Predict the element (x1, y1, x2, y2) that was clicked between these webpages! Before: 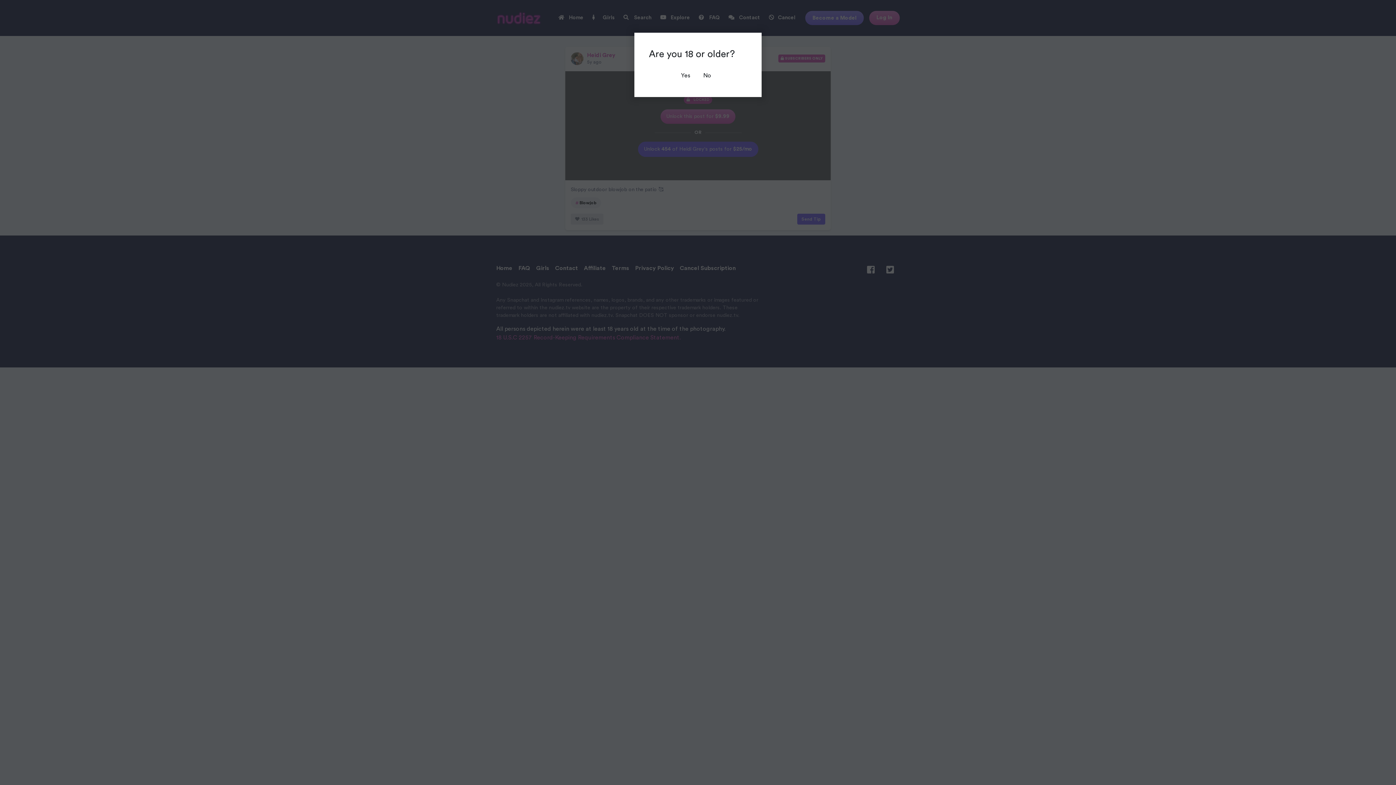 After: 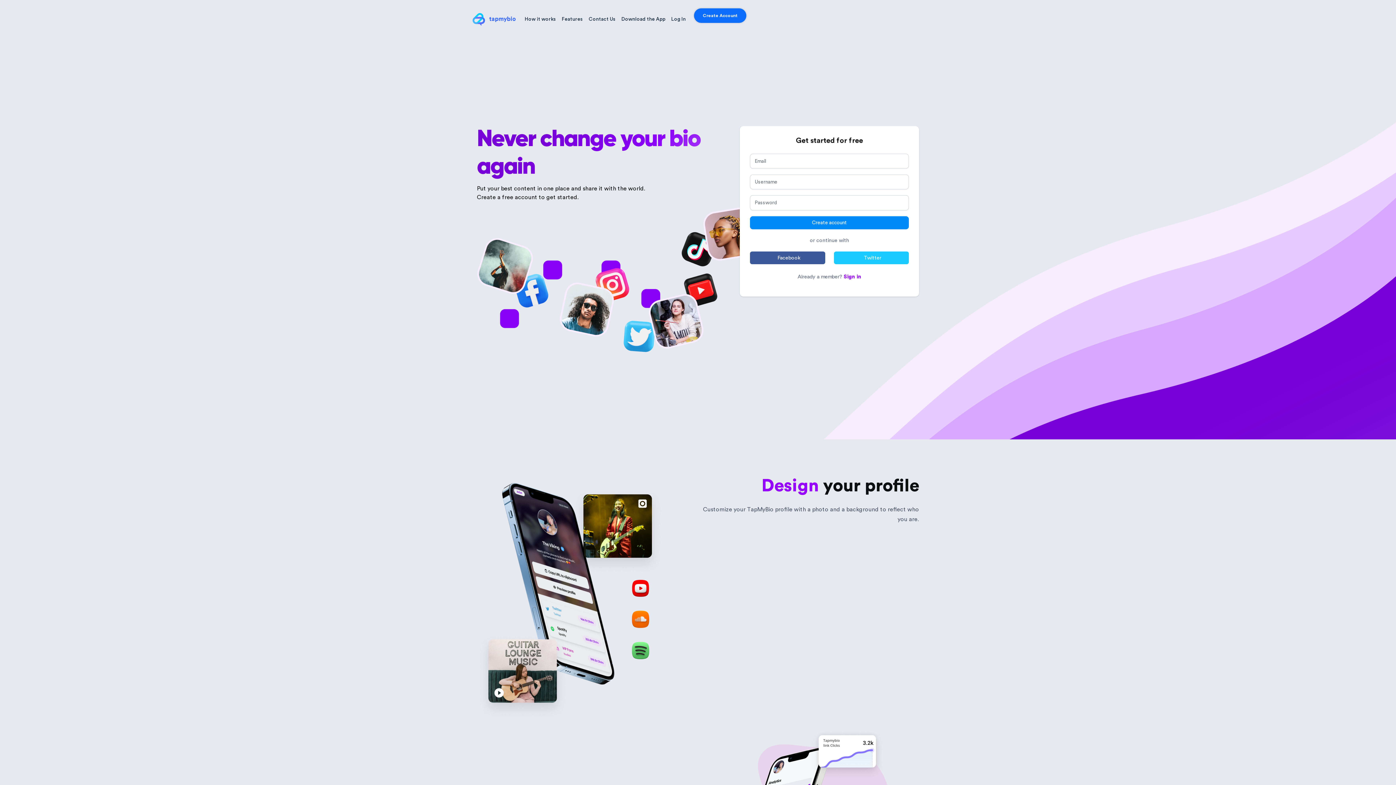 Action: label: No bbox: (698, 68, 716, 82)